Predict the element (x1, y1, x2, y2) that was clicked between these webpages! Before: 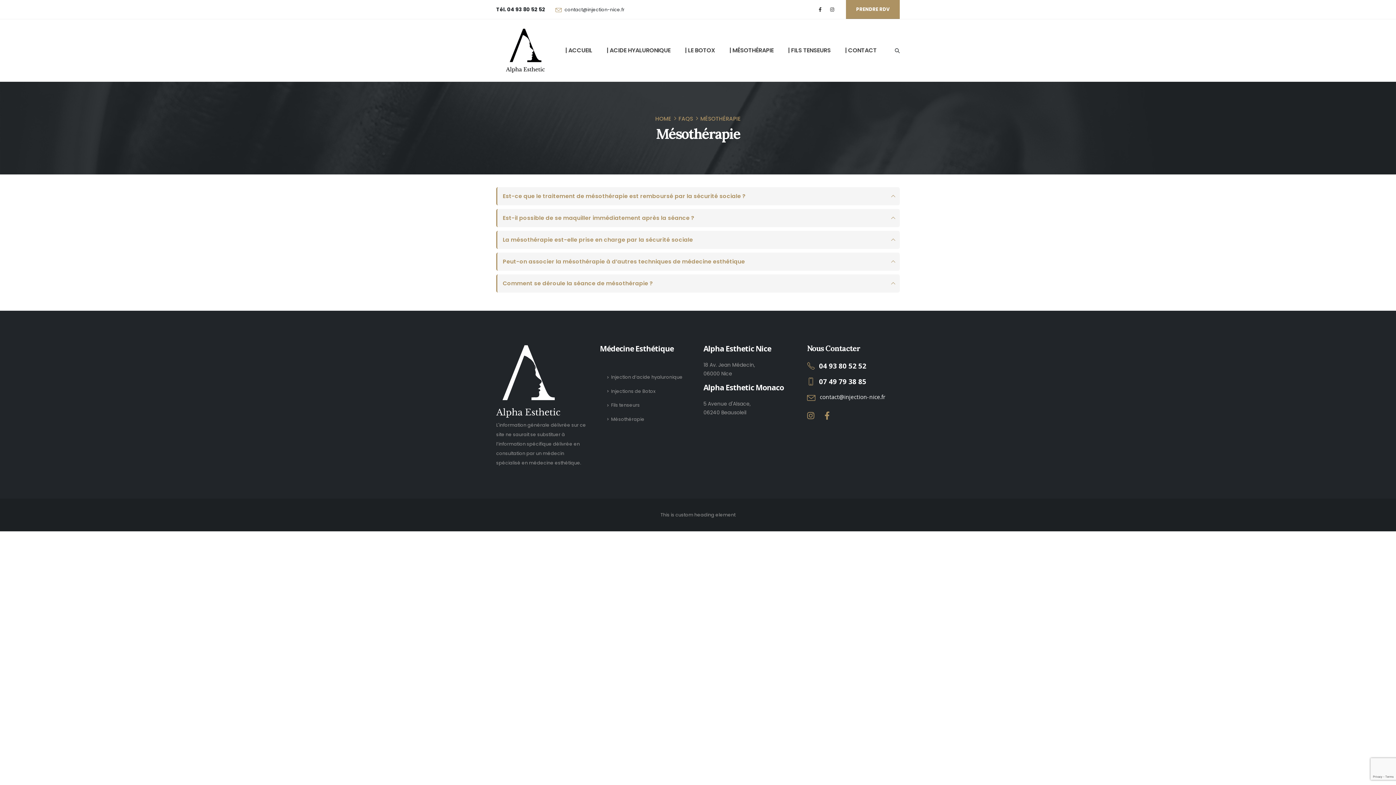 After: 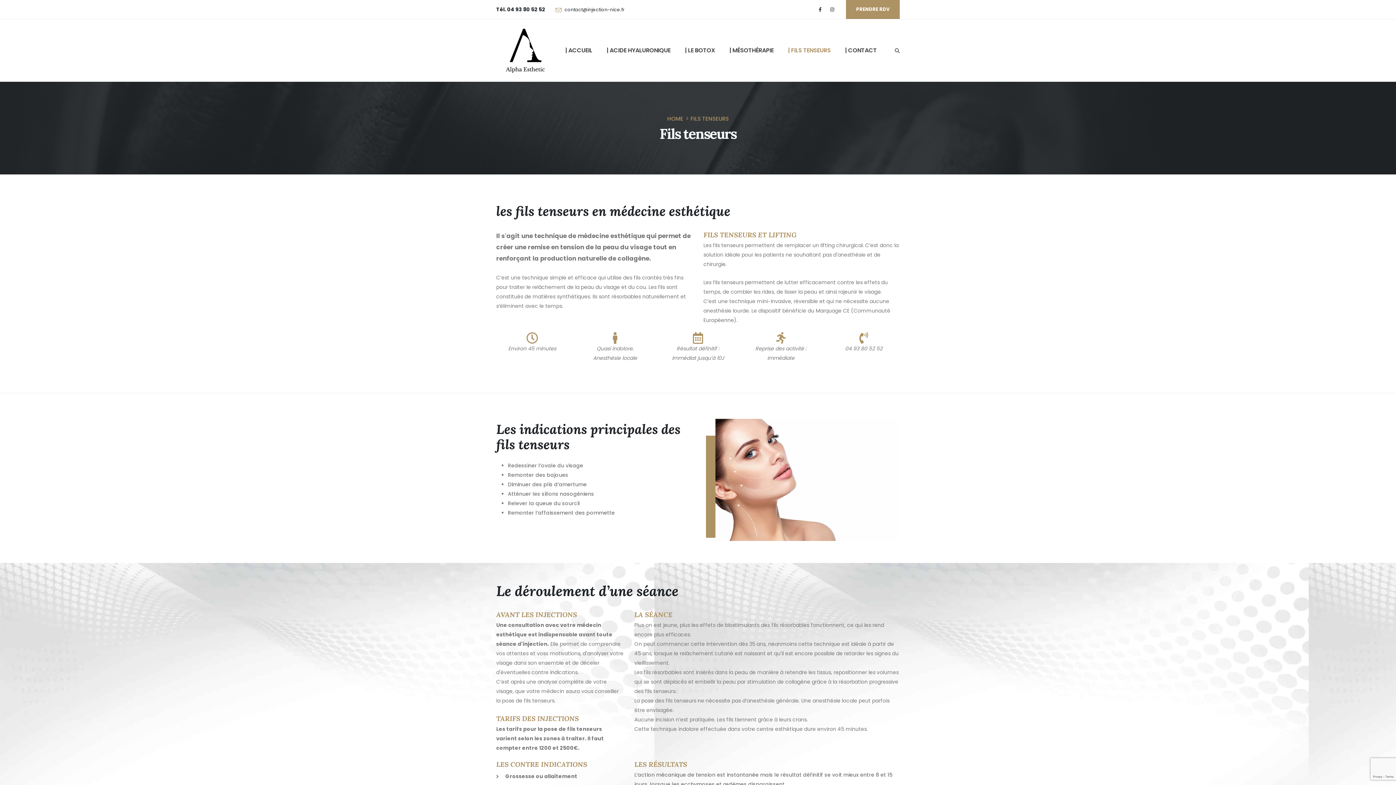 Action: bbox: (781, 32, 837, 68) label: | FILS TENSEURS